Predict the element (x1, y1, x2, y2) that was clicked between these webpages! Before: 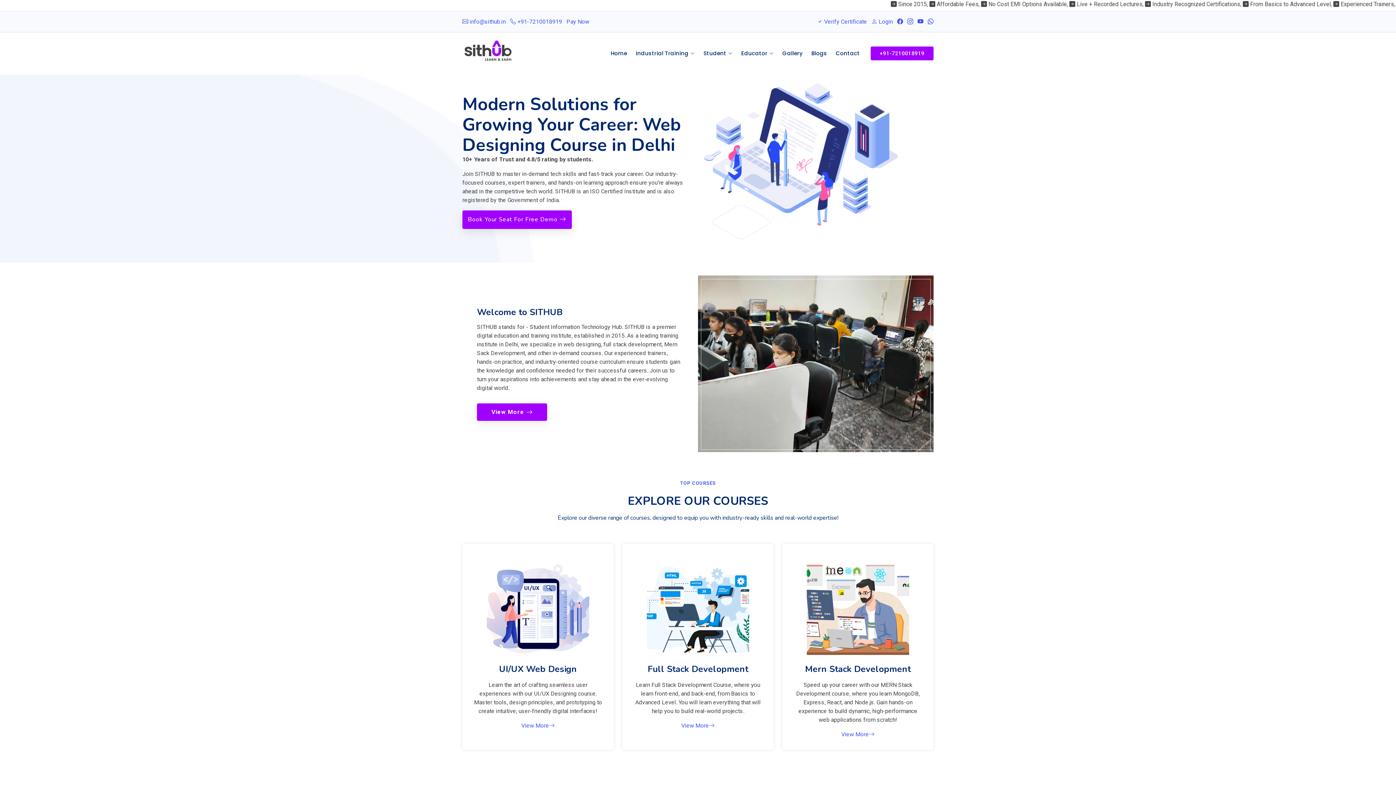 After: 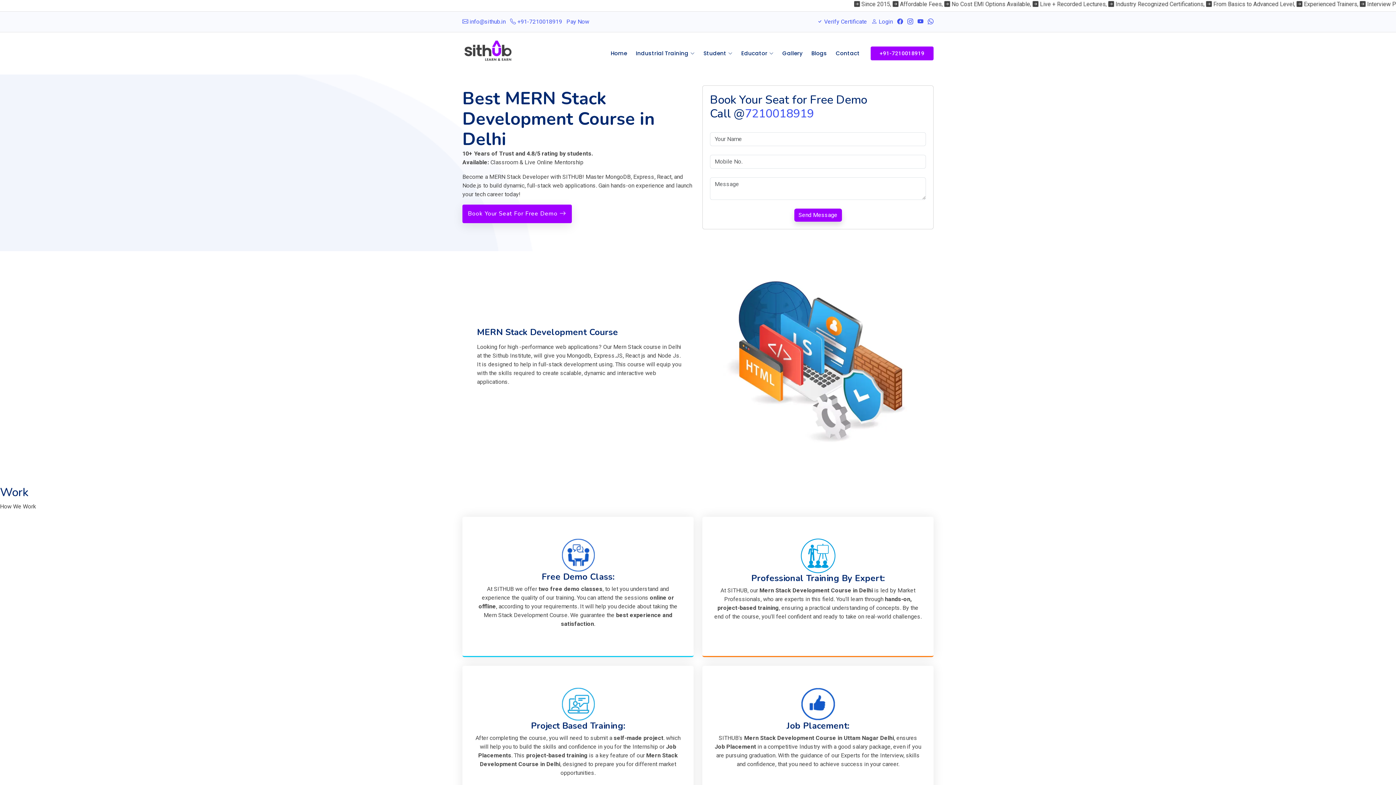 Action: bbox: (841, 730, 874, 739) label: View More